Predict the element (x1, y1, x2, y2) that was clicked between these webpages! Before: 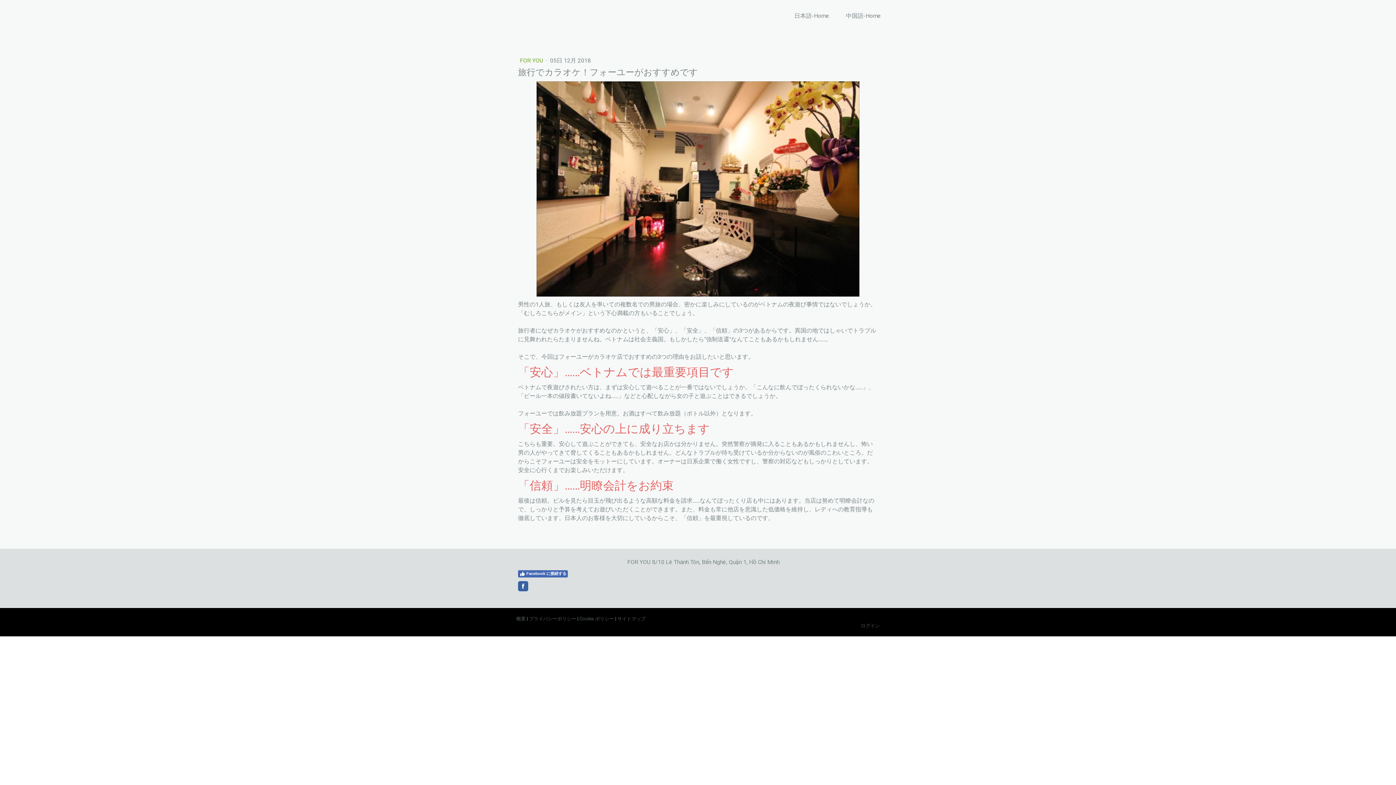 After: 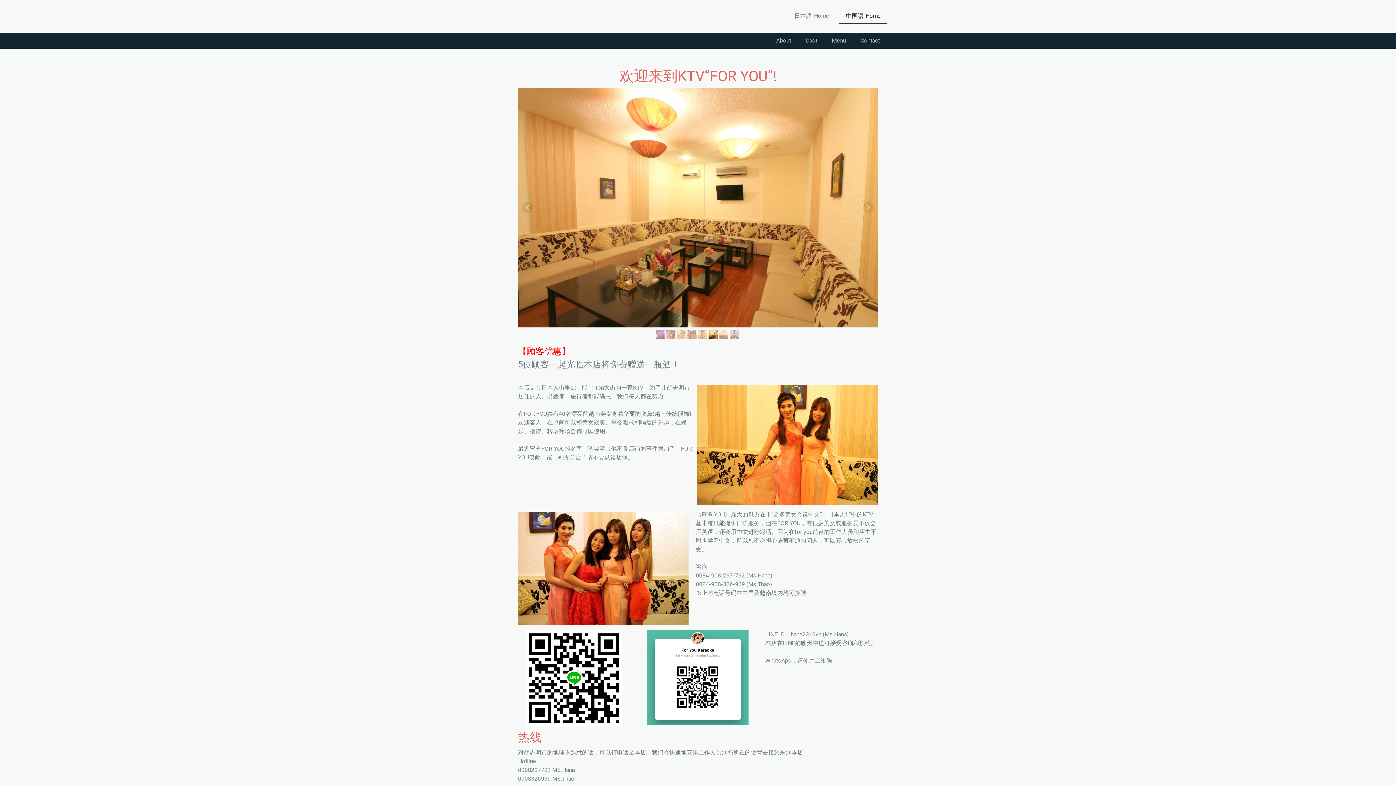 Action: bbox: (839, 8, 887, 24) label: 中国語-Home